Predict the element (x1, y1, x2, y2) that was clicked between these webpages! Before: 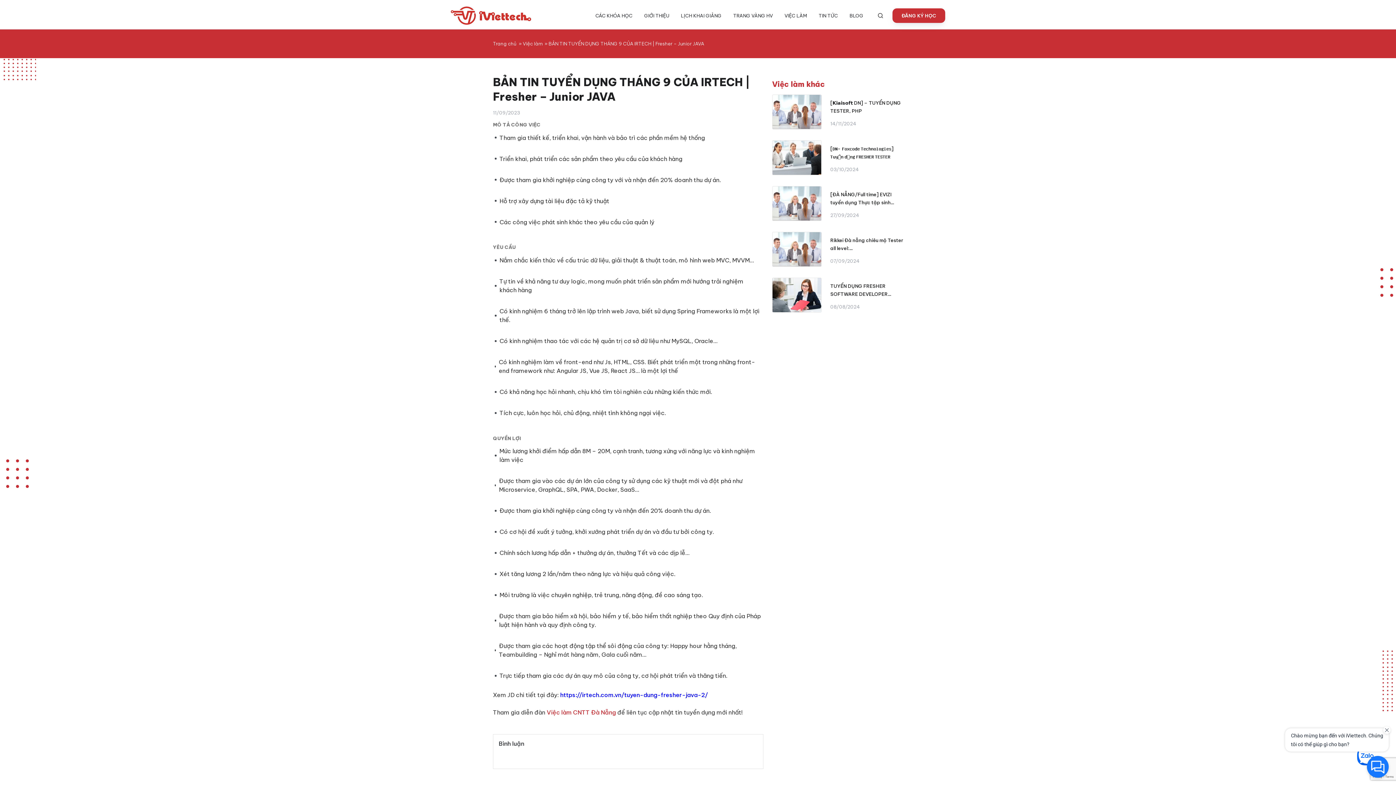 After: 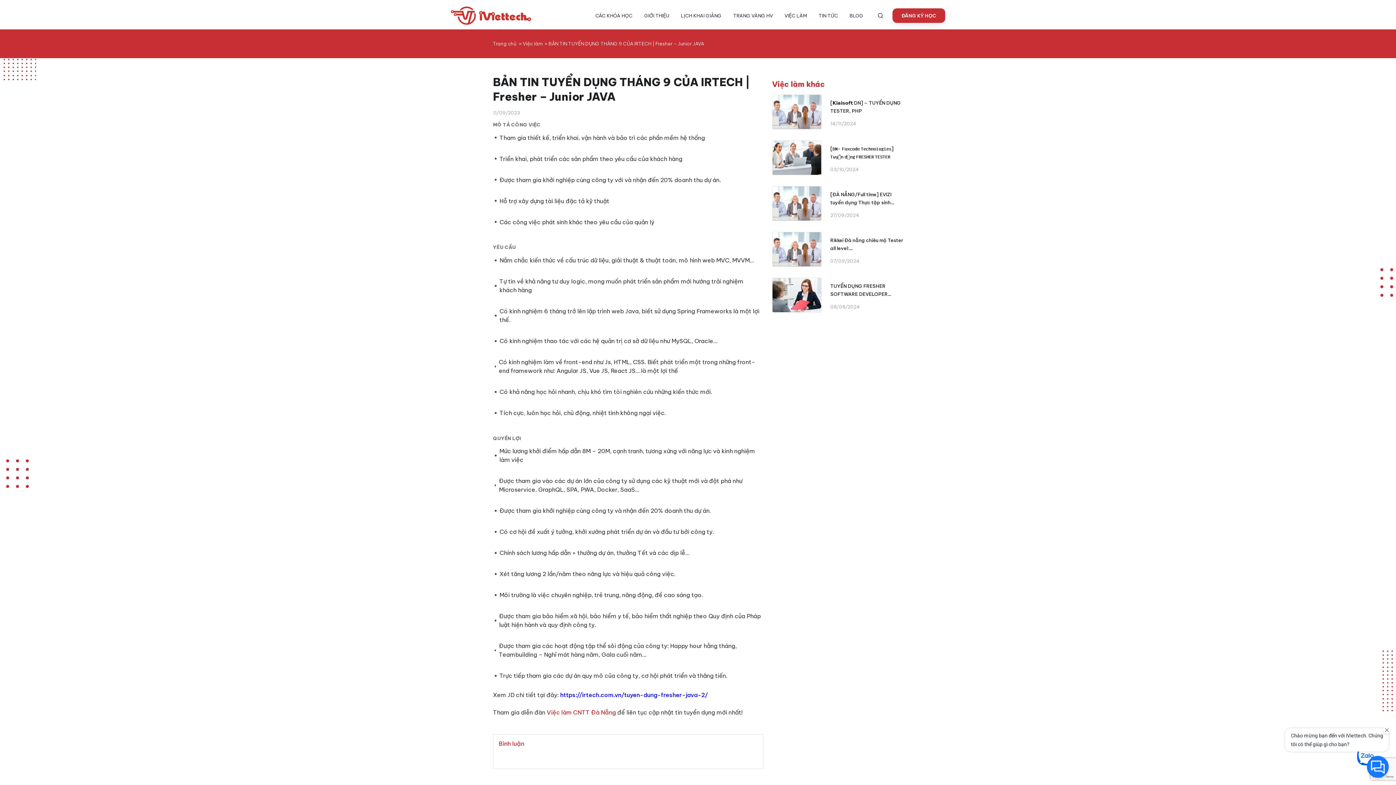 Action: bbox: (498, 740, 524, 747) label: Bình luận